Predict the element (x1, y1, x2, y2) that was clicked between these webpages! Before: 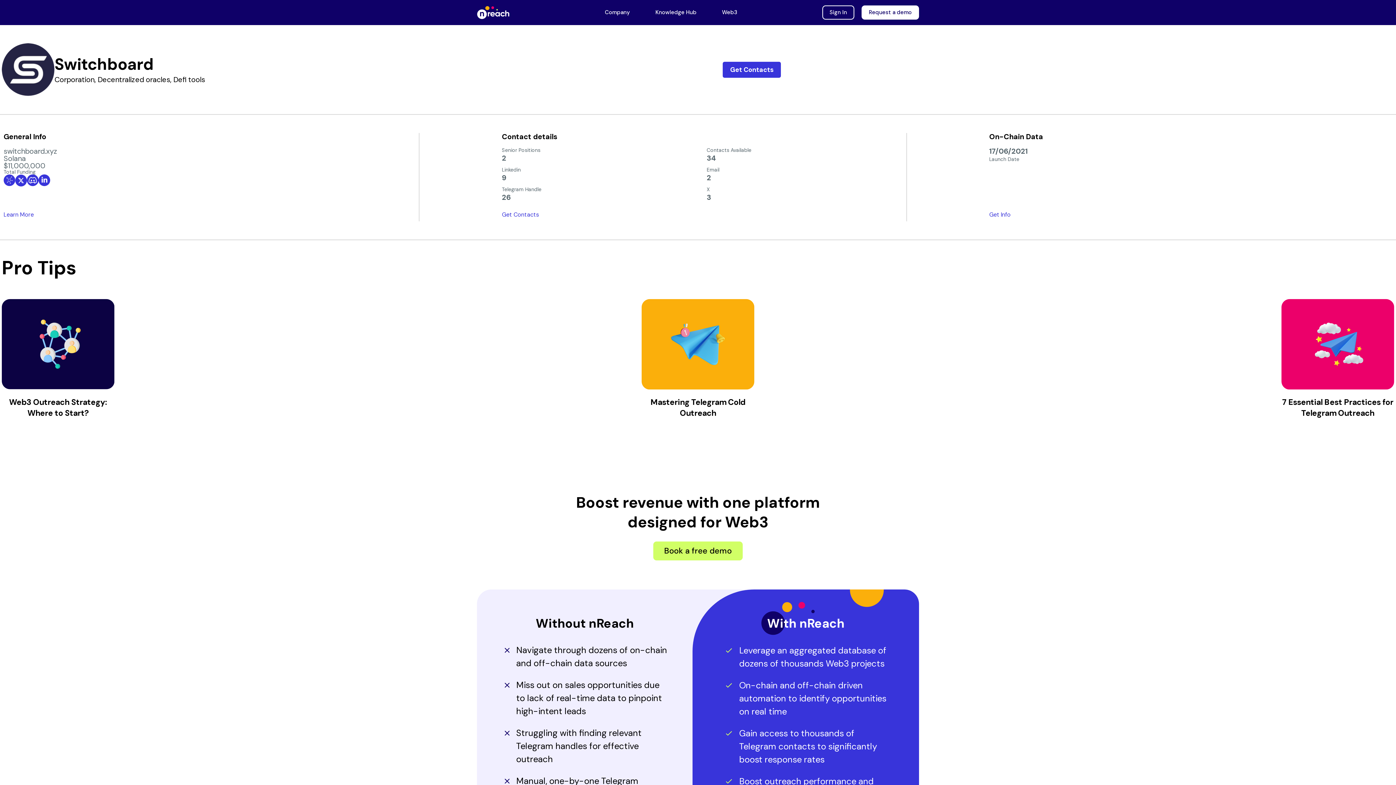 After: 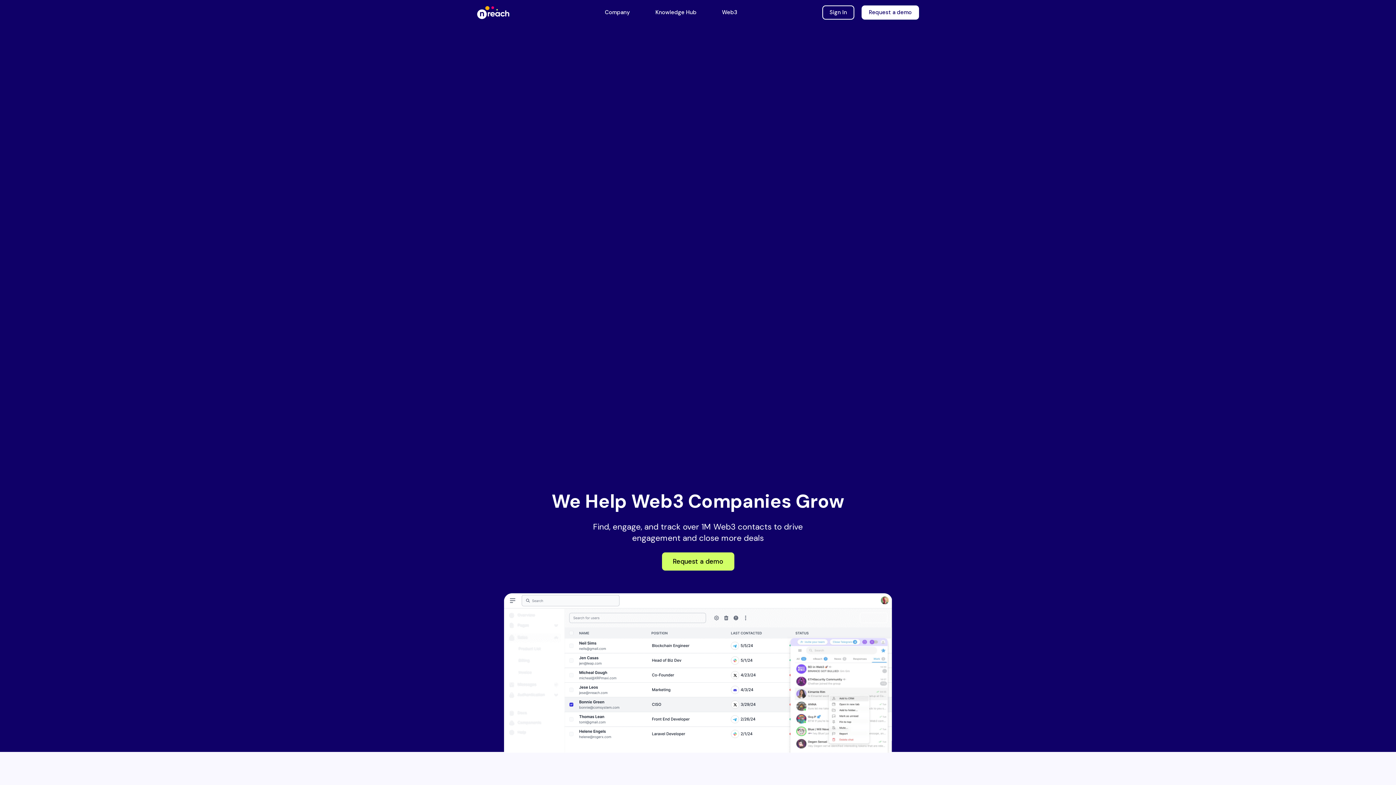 Action: bbox: (477, 5, 509, 19)